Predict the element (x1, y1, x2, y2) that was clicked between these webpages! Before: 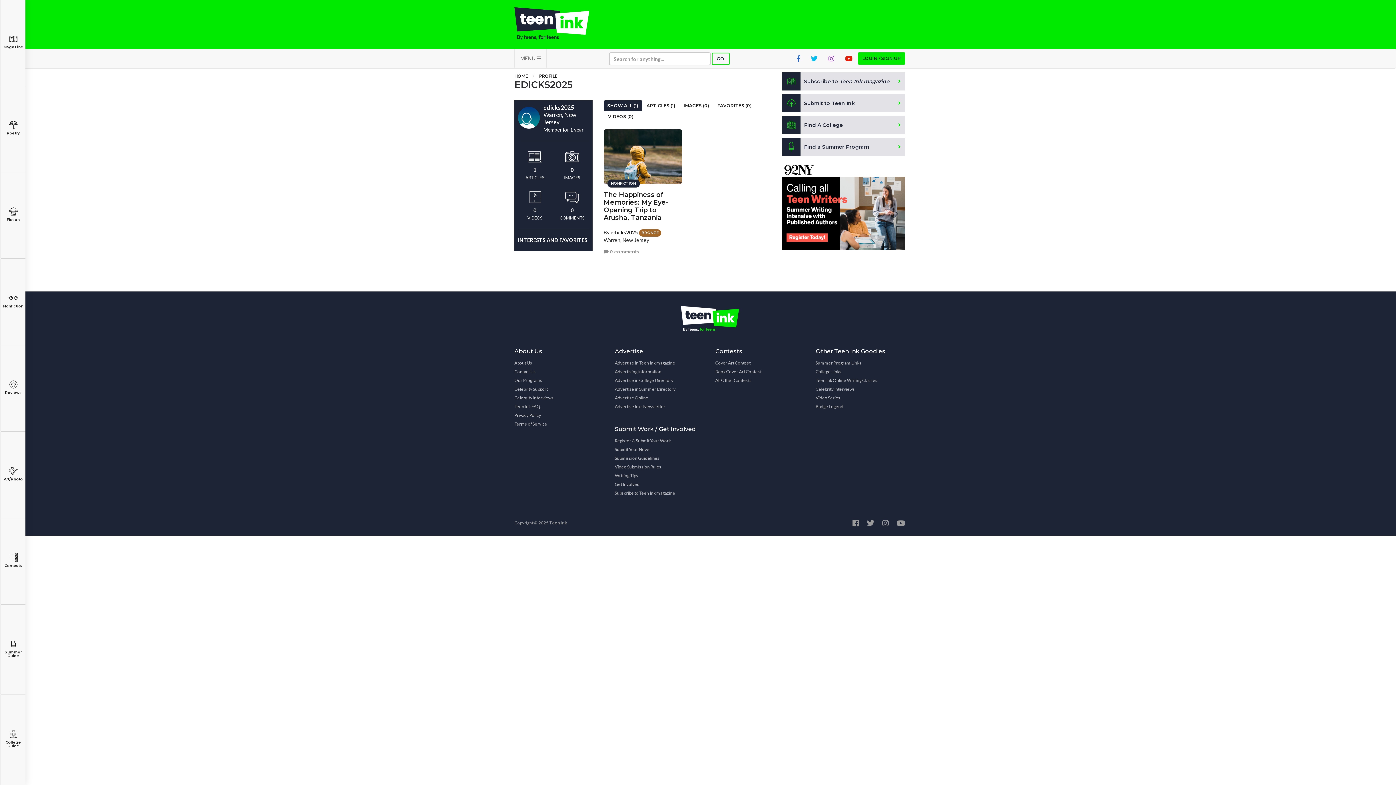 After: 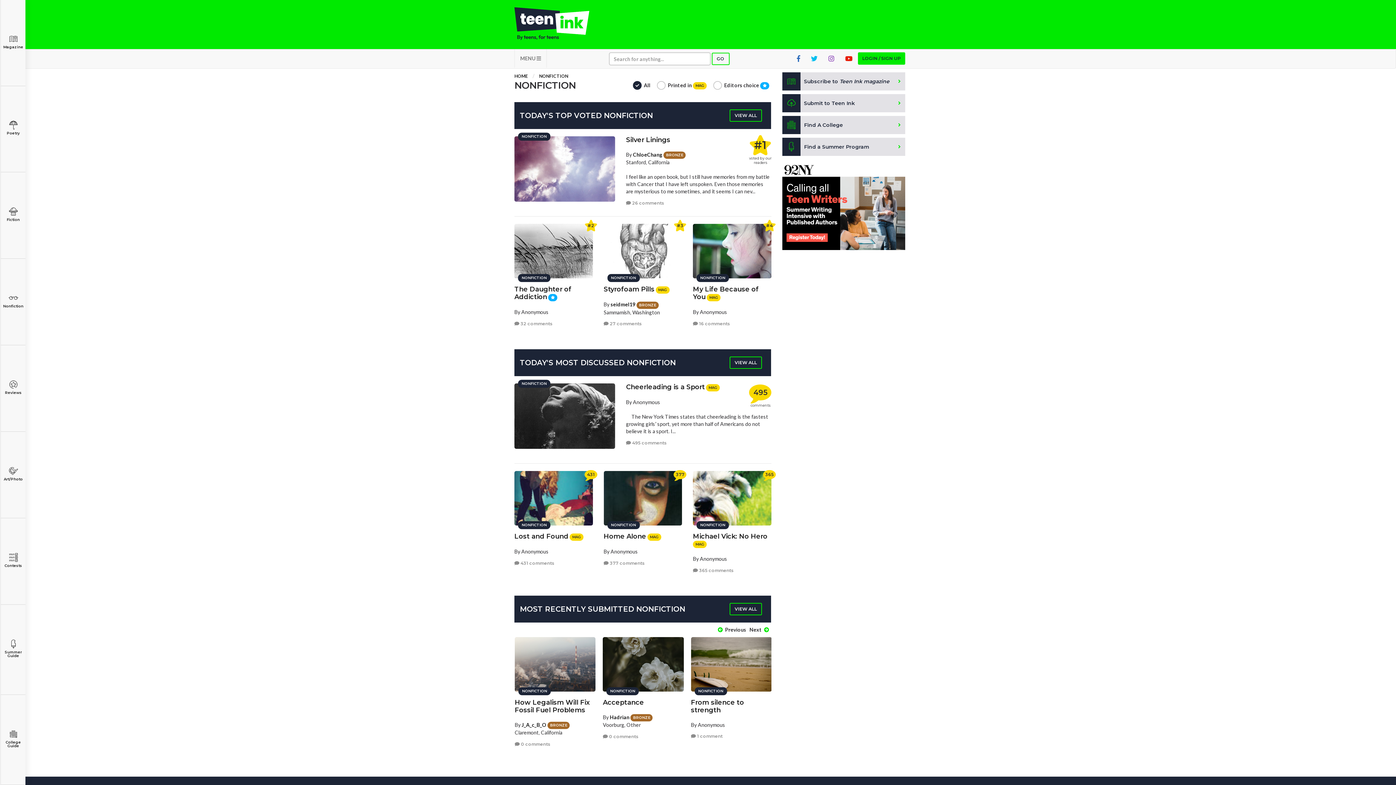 Action: label: Nonfiction bbox: (0, 258, 25, 345)